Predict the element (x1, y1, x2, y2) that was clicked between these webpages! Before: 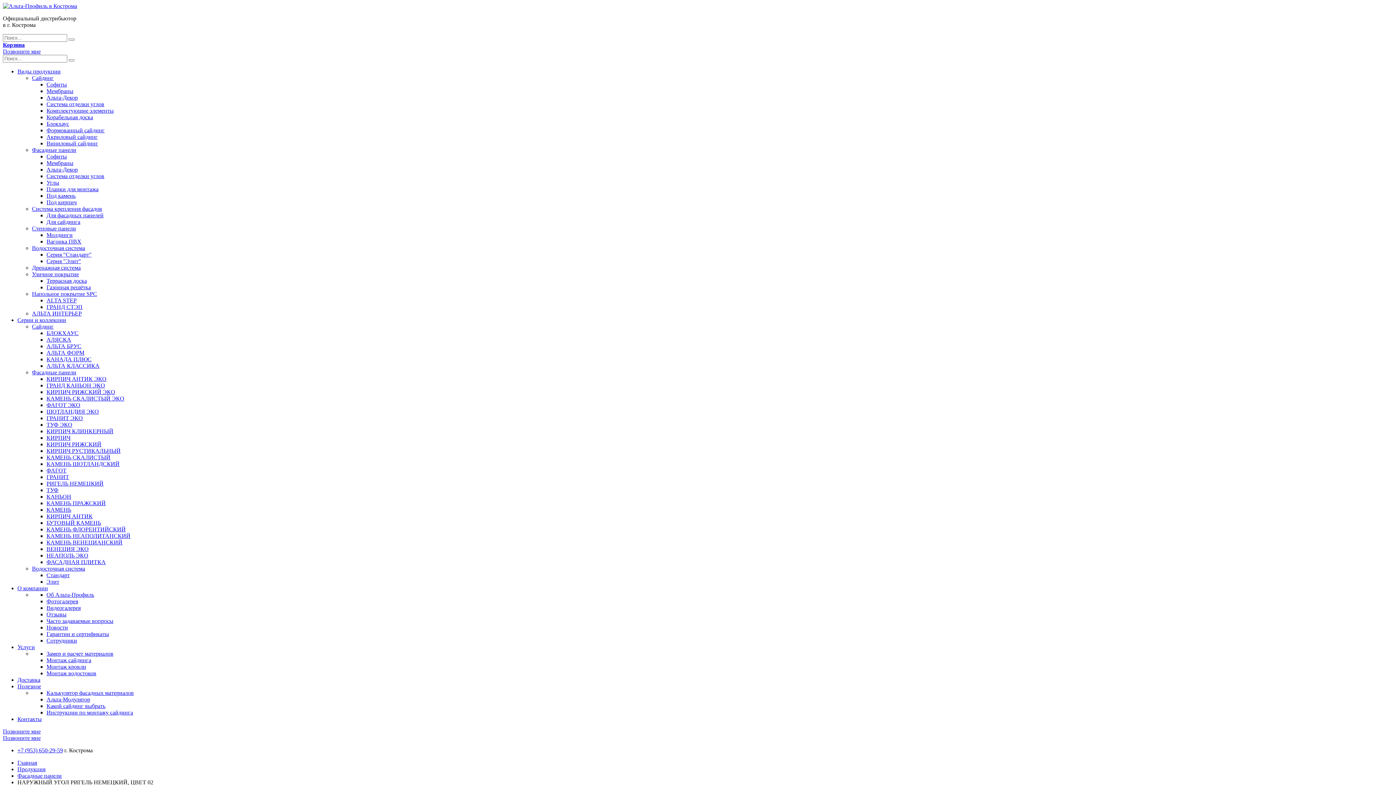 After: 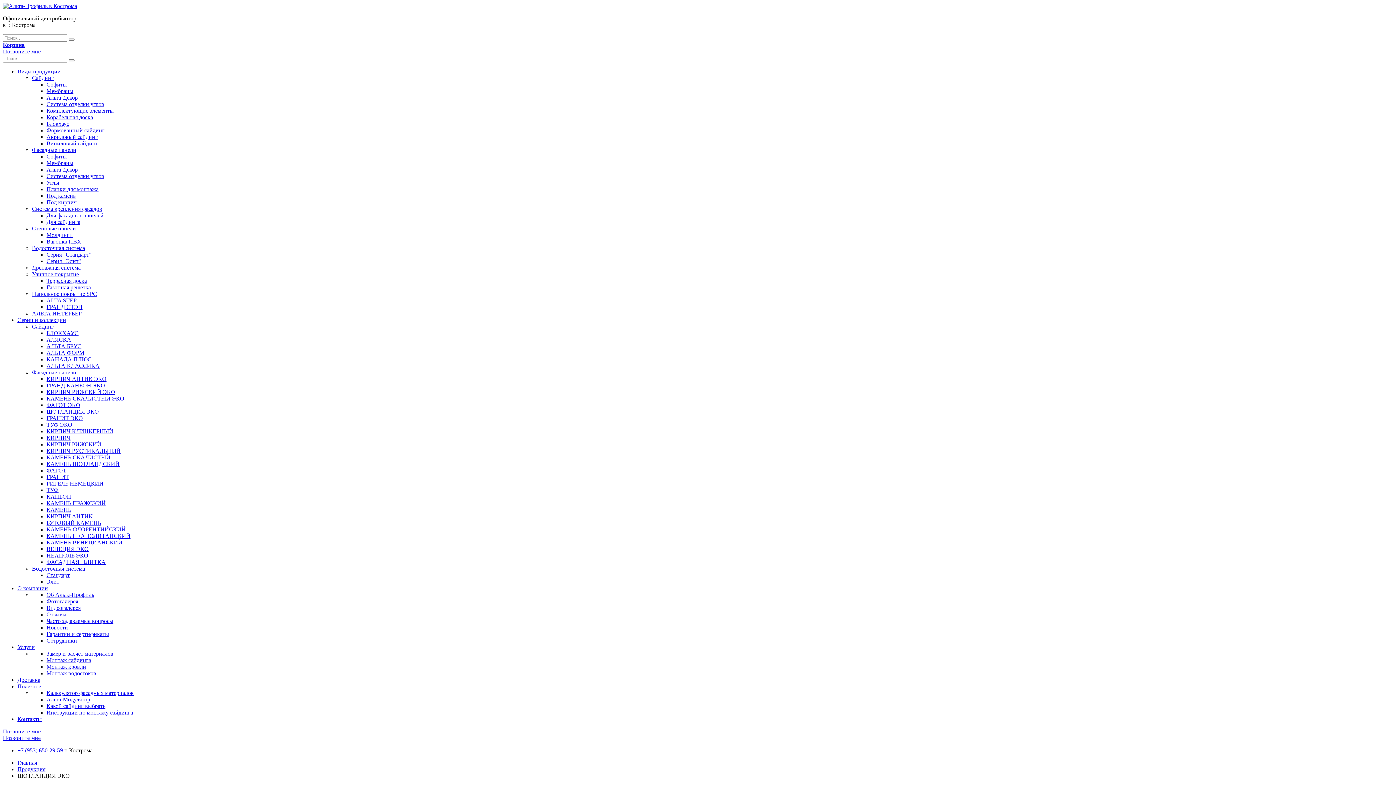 Action: label: ШОТЛАНДИЯ ЭКО bbox: (46, 408, 98, 414)